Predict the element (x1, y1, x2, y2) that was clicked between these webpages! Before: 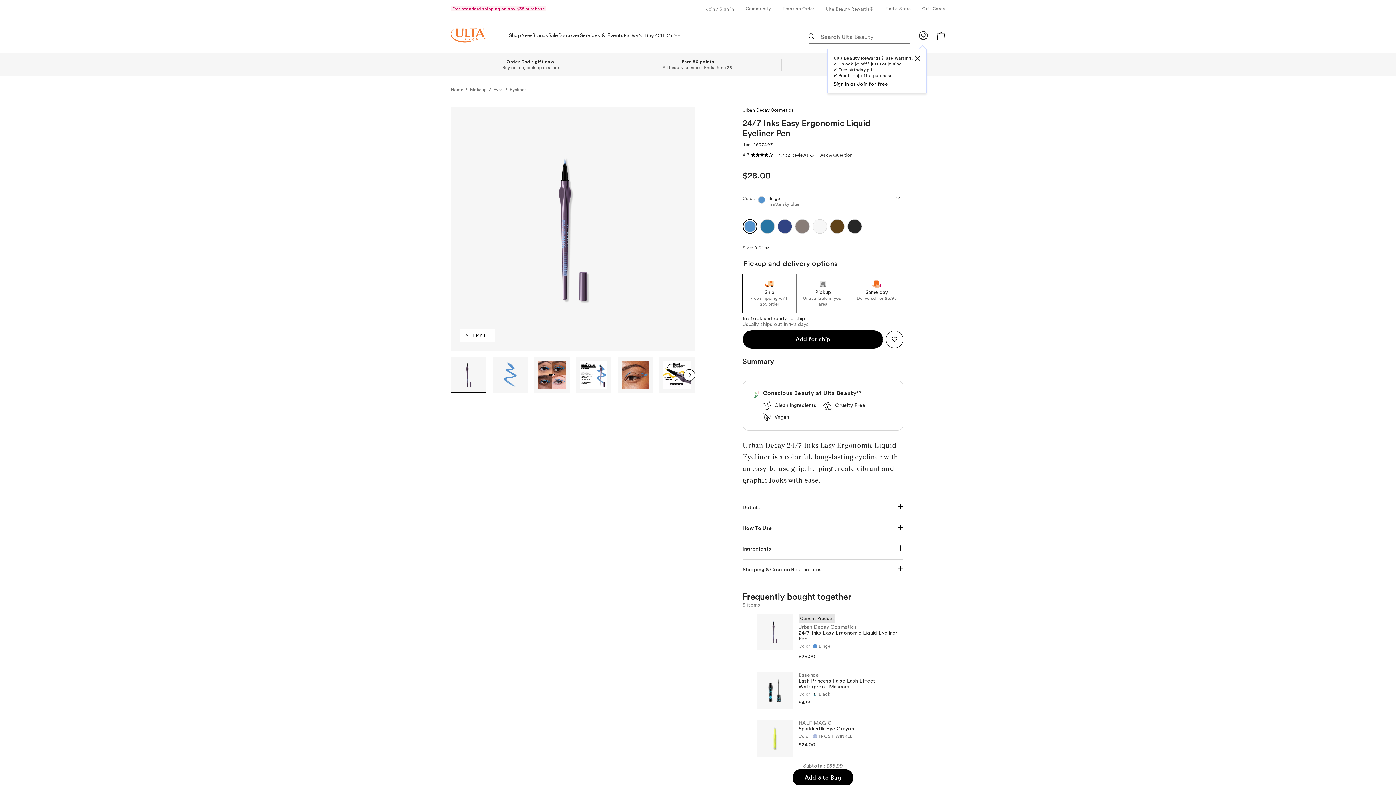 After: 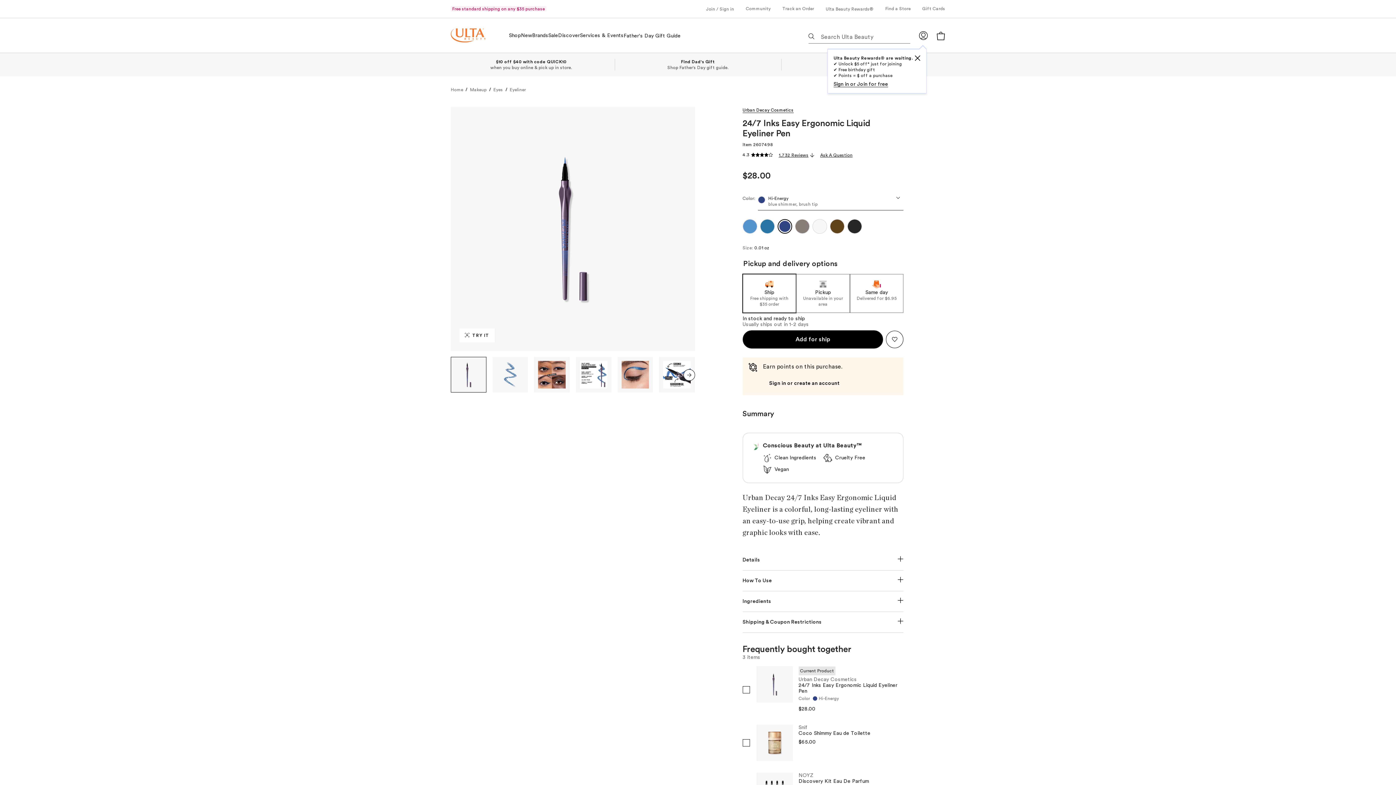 Action: bbox: (777, 219, 792, 233)